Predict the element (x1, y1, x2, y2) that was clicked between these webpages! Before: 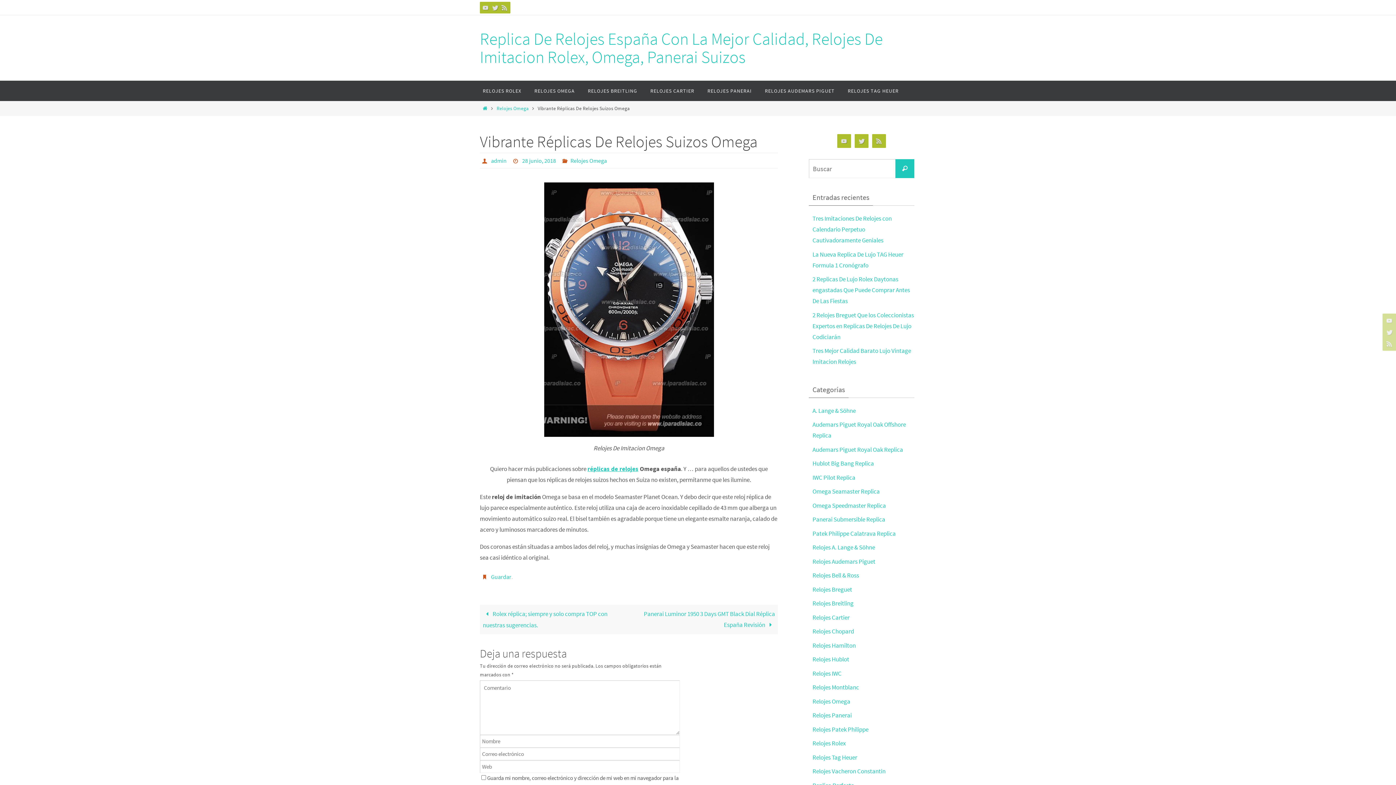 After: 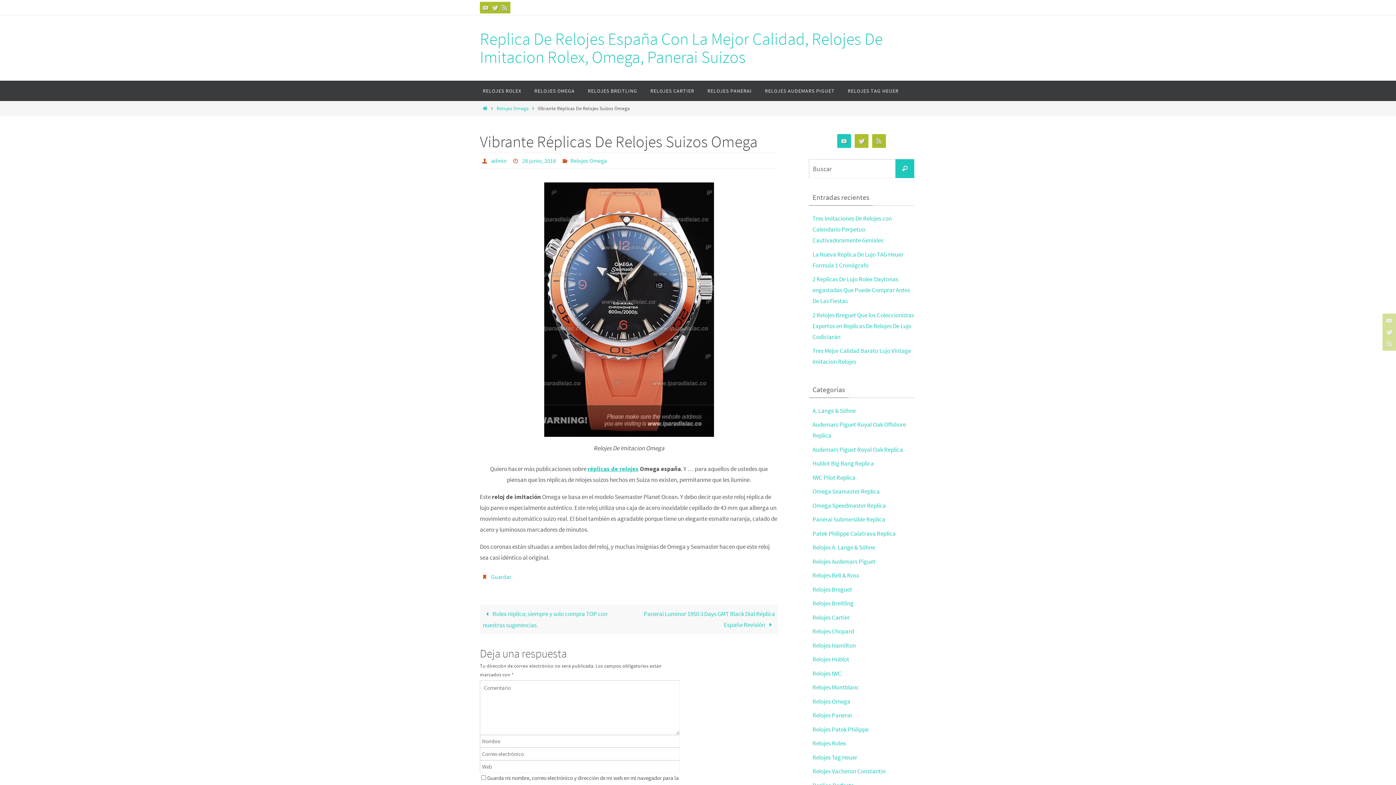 Action: bbox: (837, 134, 851, 148)